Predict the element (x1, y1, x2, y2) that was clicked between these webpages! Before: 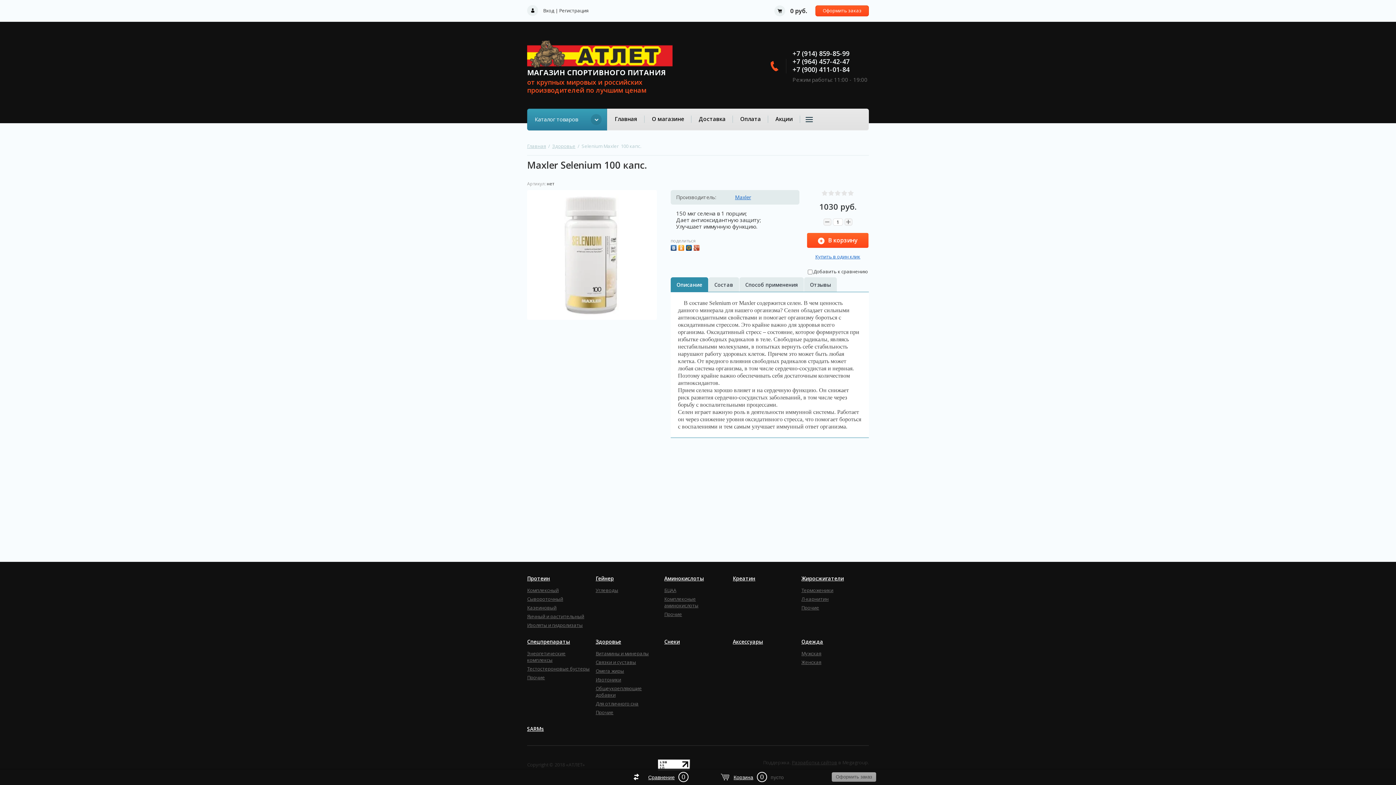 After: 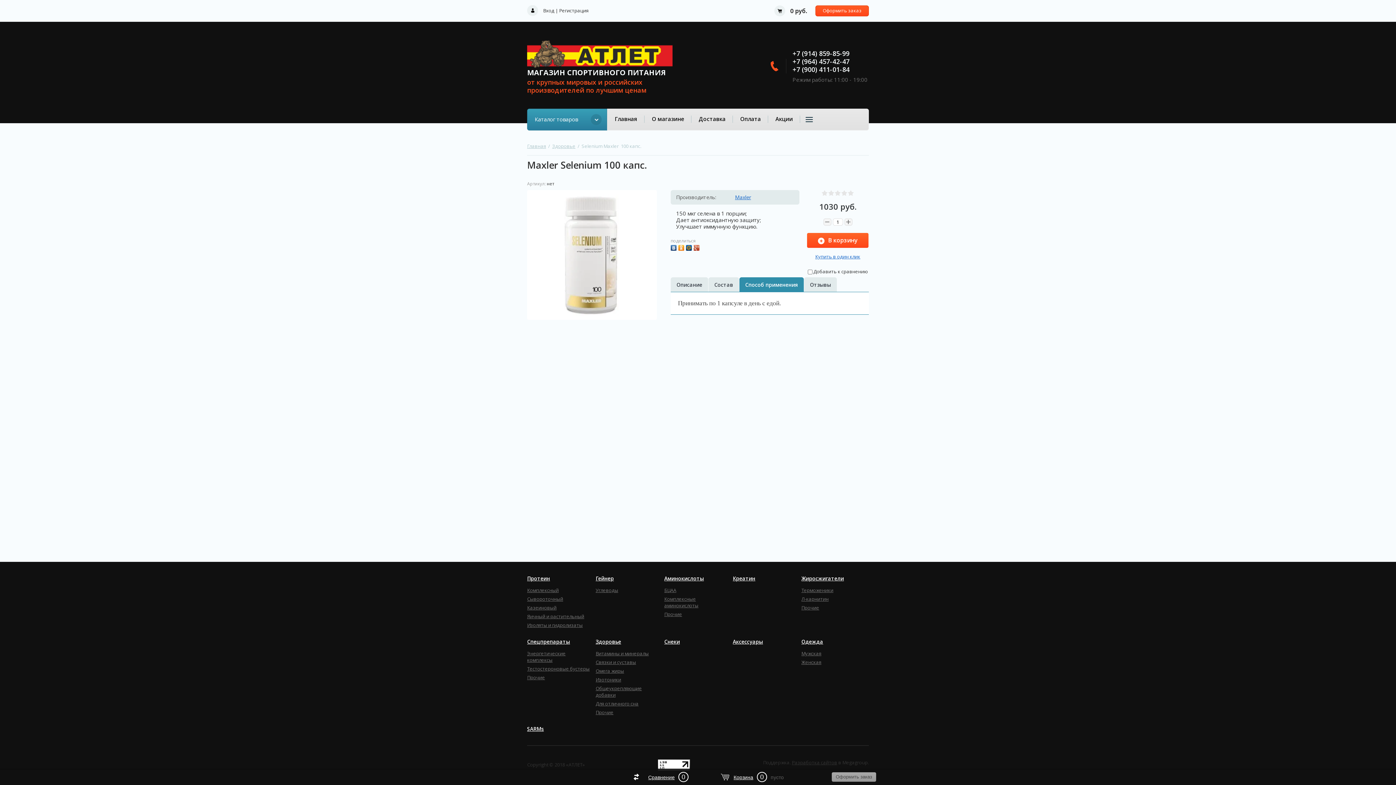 Action: label: Способ применения bbox: (739, 277, 803, 292)